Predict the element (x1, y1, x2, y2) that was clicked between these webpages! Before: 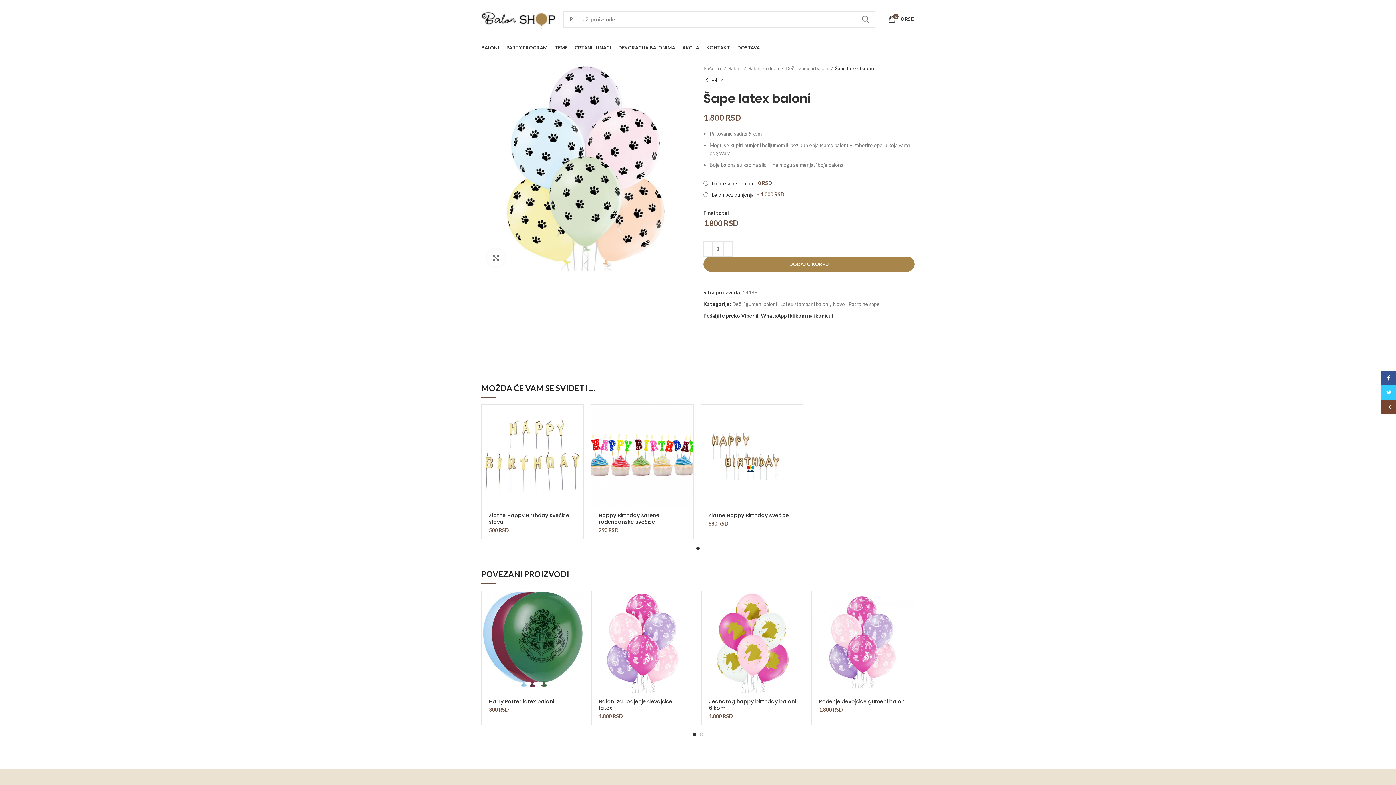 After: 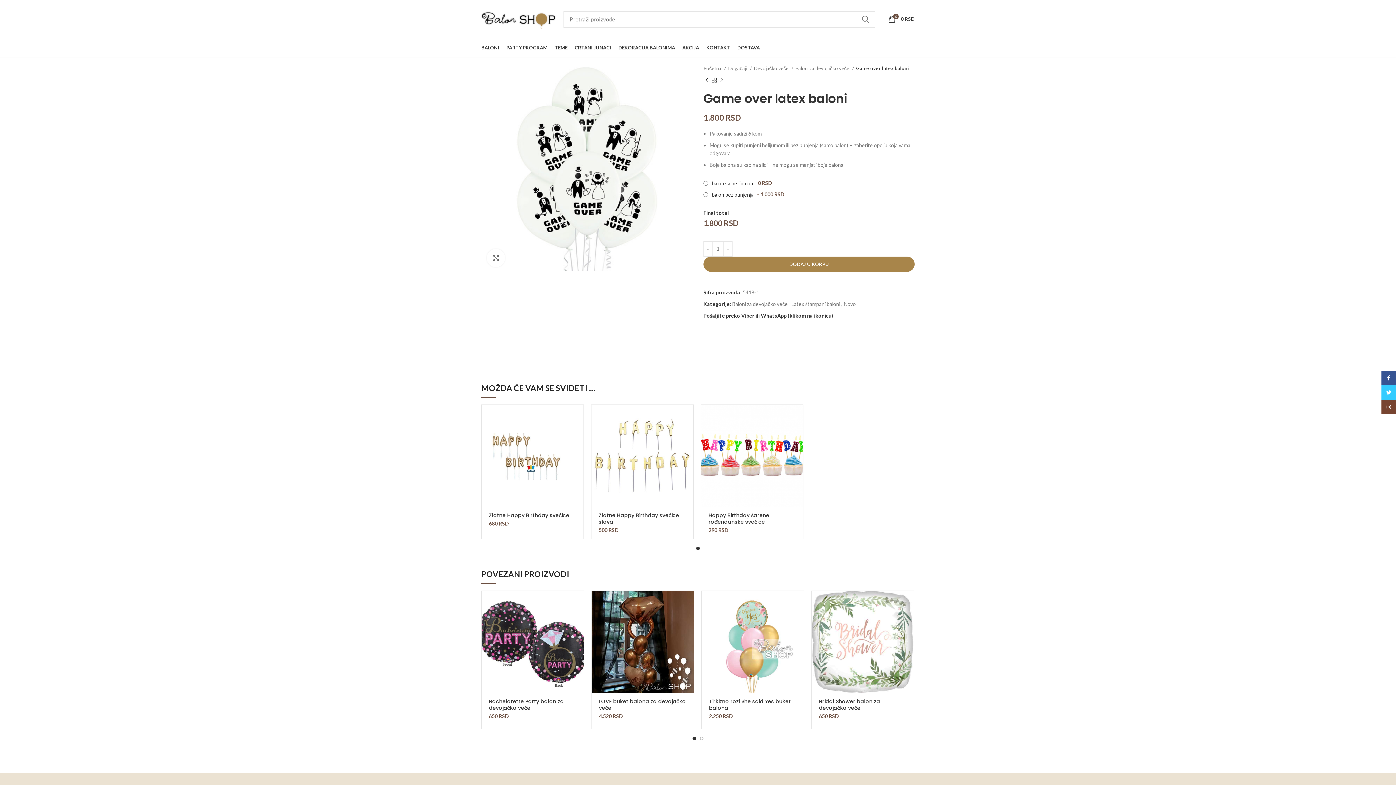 Action: bbox: (703, 76, 710, 83) label: Previous product